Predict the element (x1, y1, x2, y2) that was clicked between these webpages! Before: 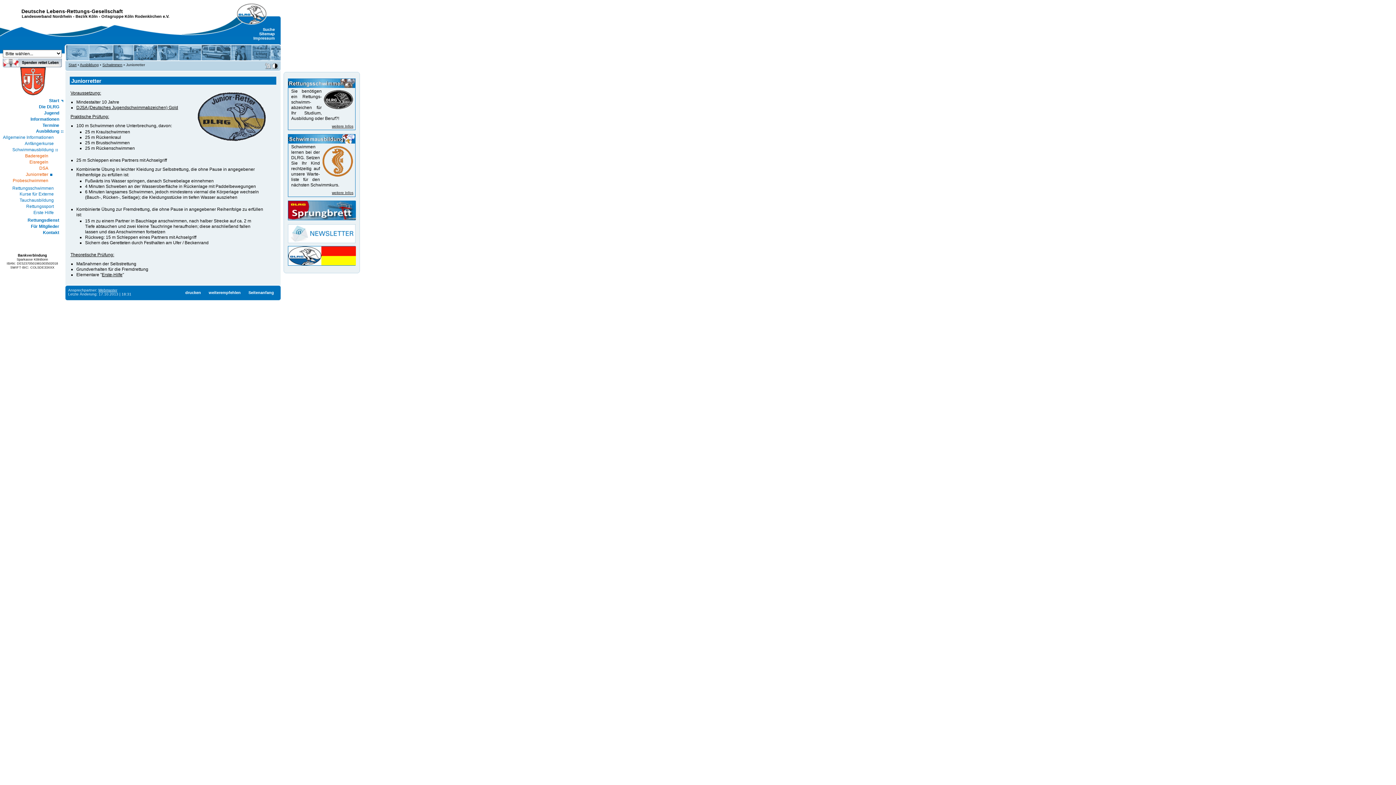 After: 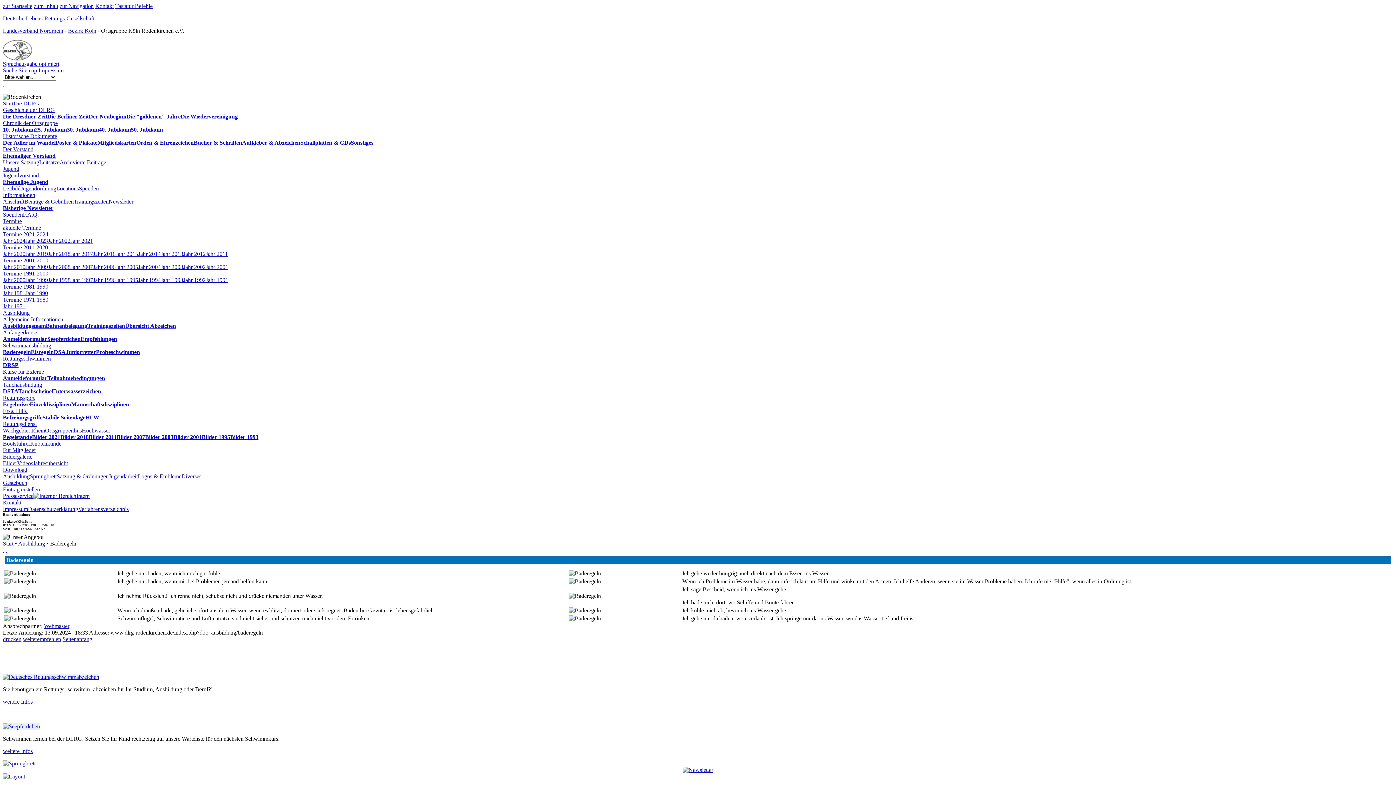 Action: bbox: (0, 153, 52, 159) label: Baderegeln